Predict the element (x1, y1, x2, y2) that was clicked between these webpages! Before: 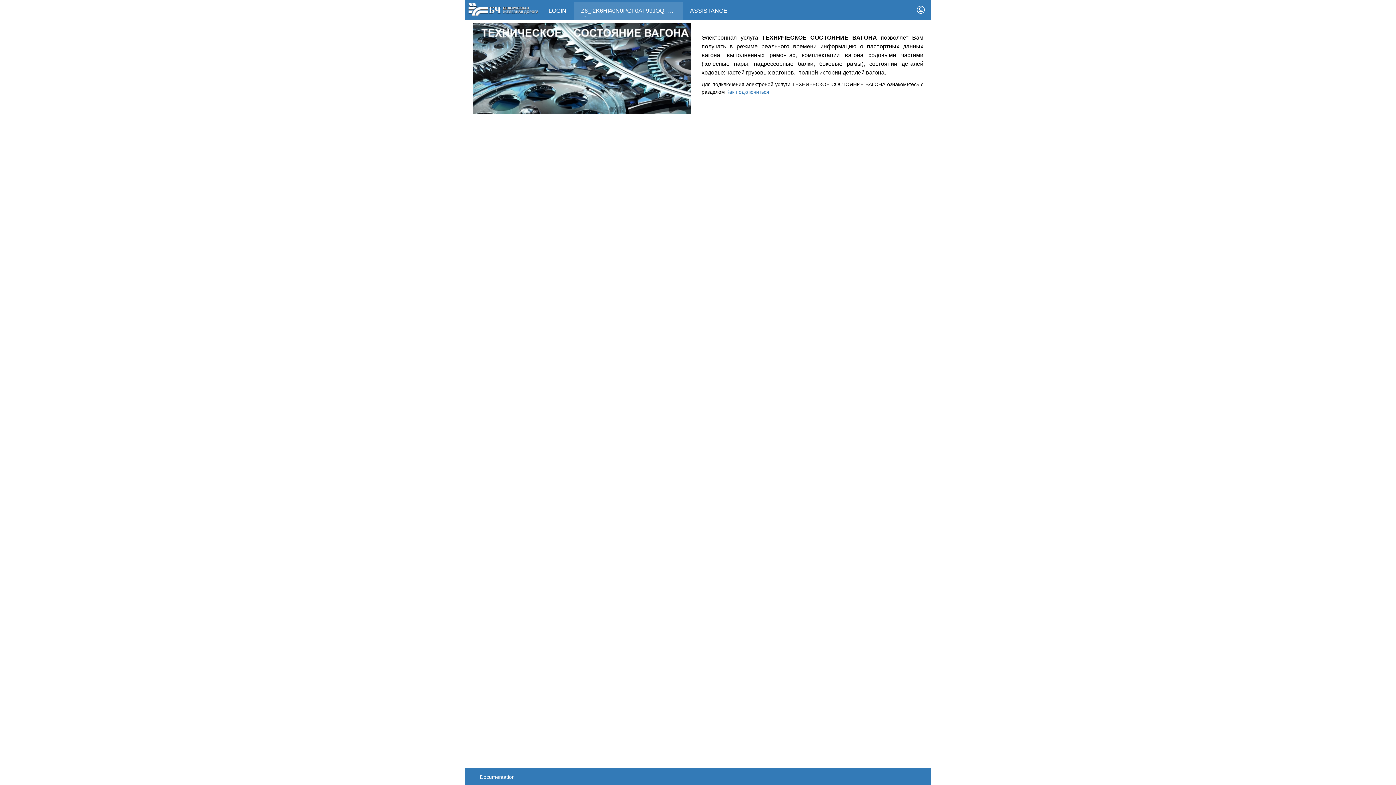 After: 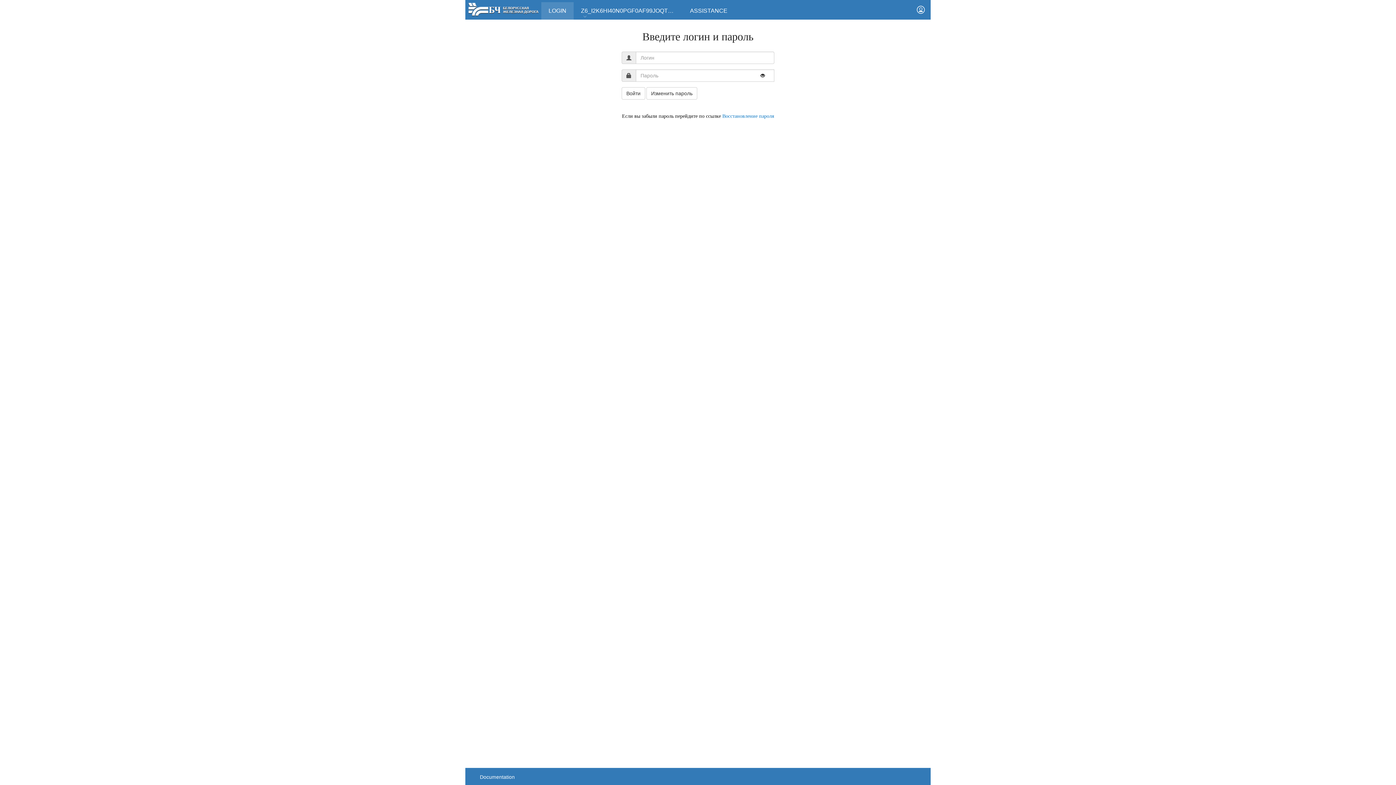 Action: bbox: (911, 0, 930, 19)